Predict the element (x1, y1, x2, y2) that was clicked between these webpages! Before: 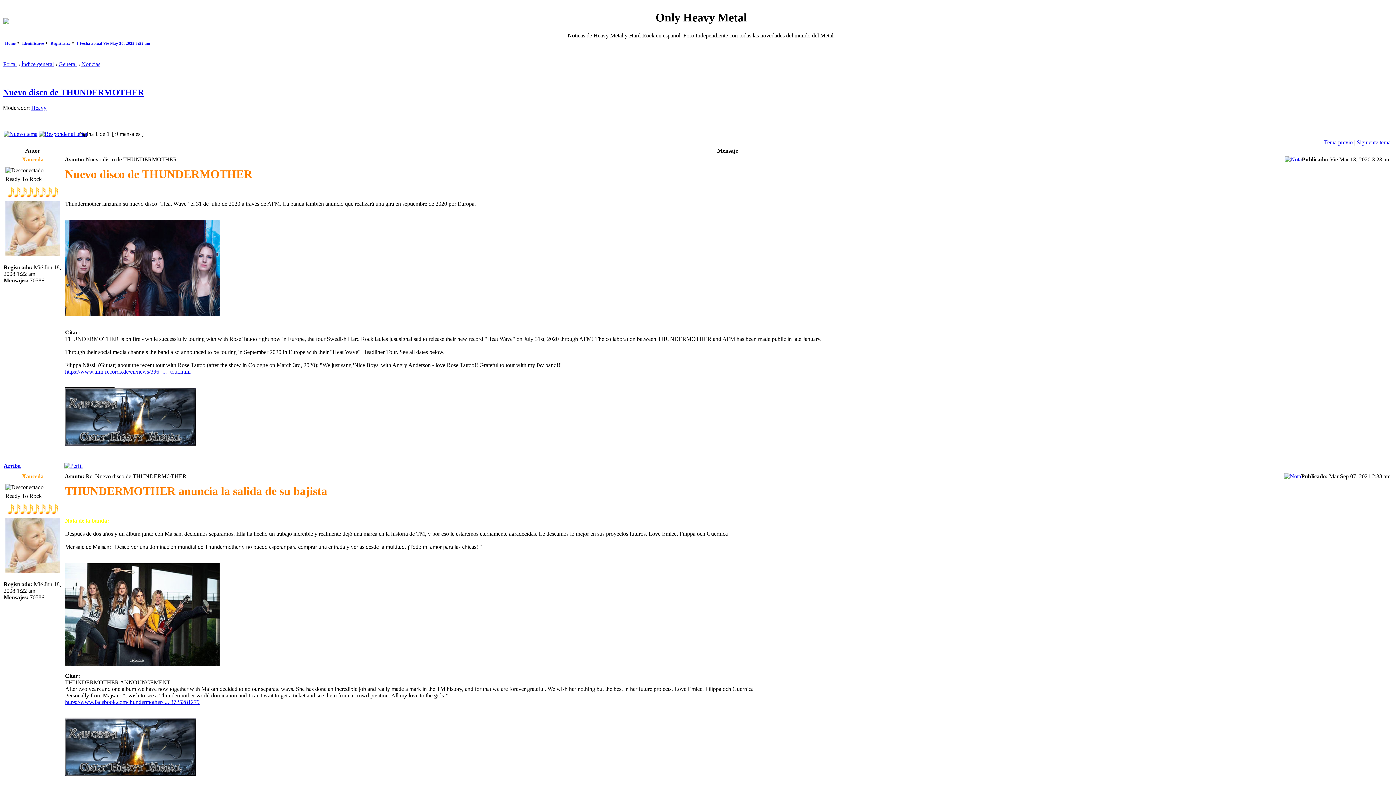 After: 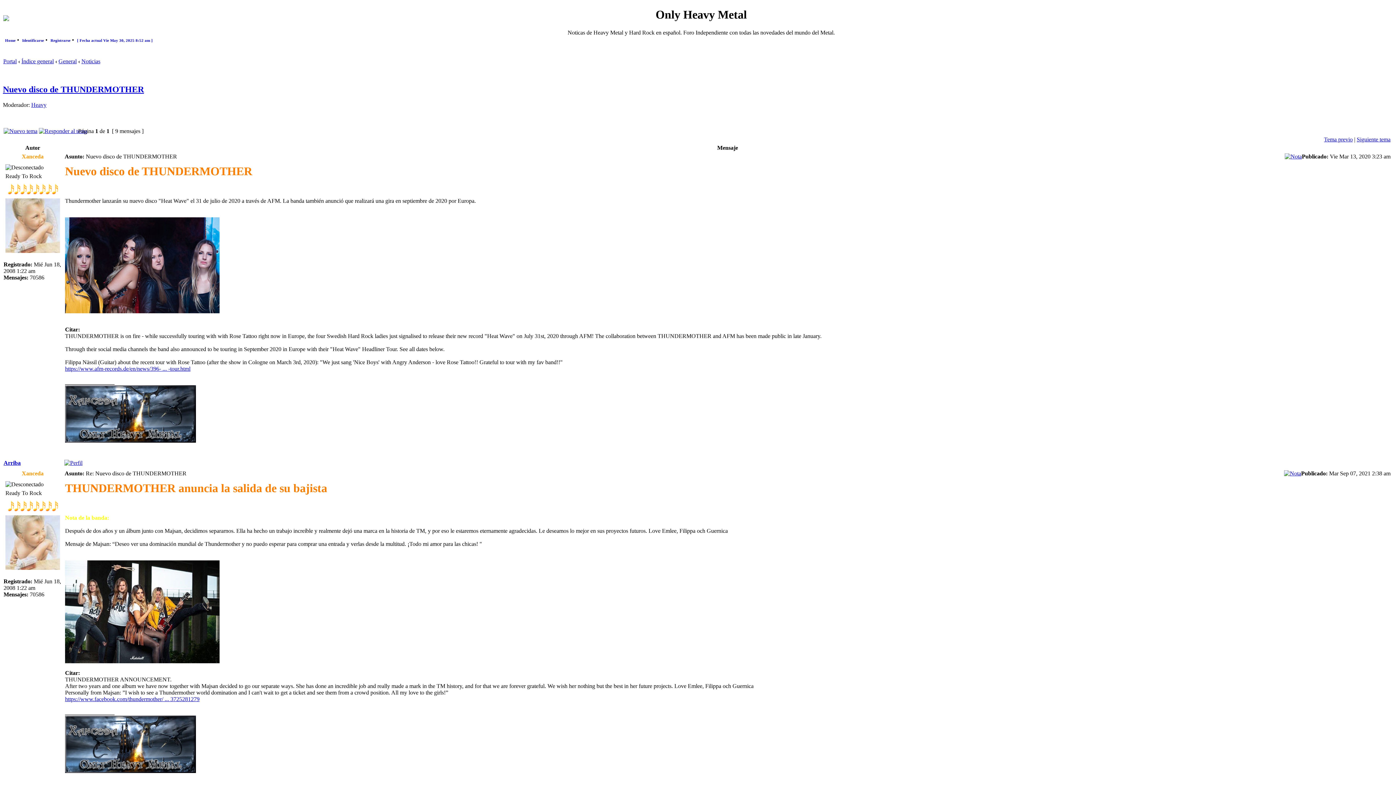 Action: bbox: (3, 462, 20, 469) label: Arriba